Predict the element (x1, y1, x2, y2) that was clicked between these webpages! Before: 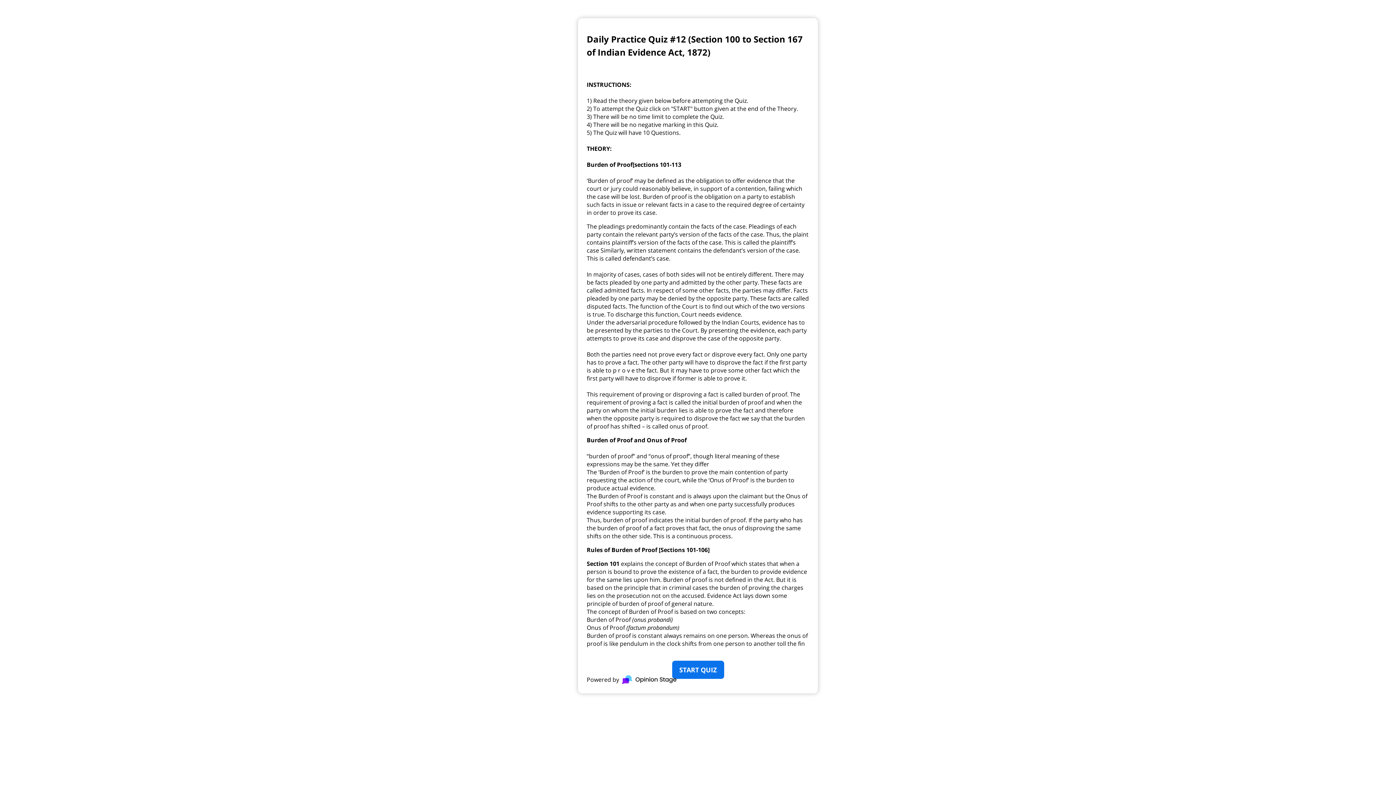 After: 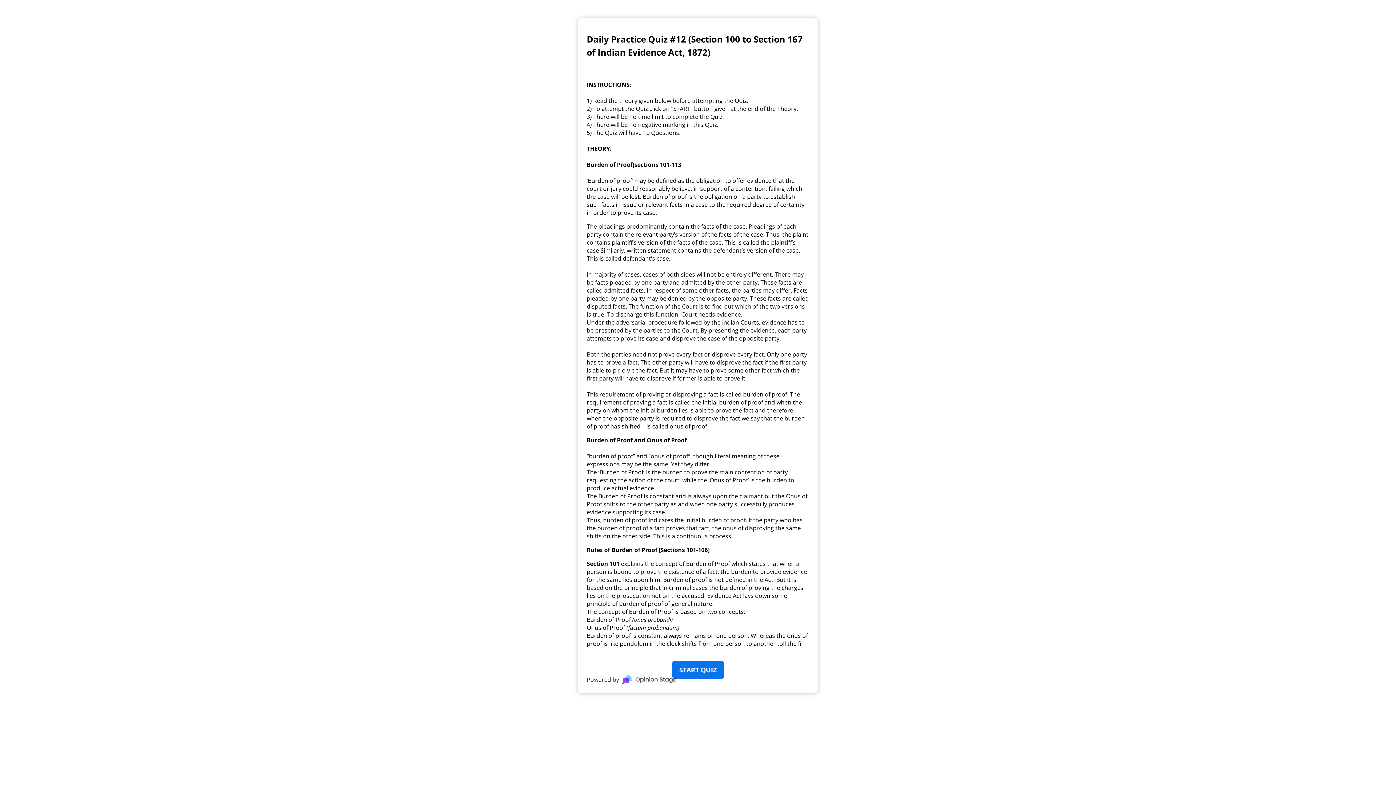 Action: bbox: (586, 675, 809, 684) label: Powered by